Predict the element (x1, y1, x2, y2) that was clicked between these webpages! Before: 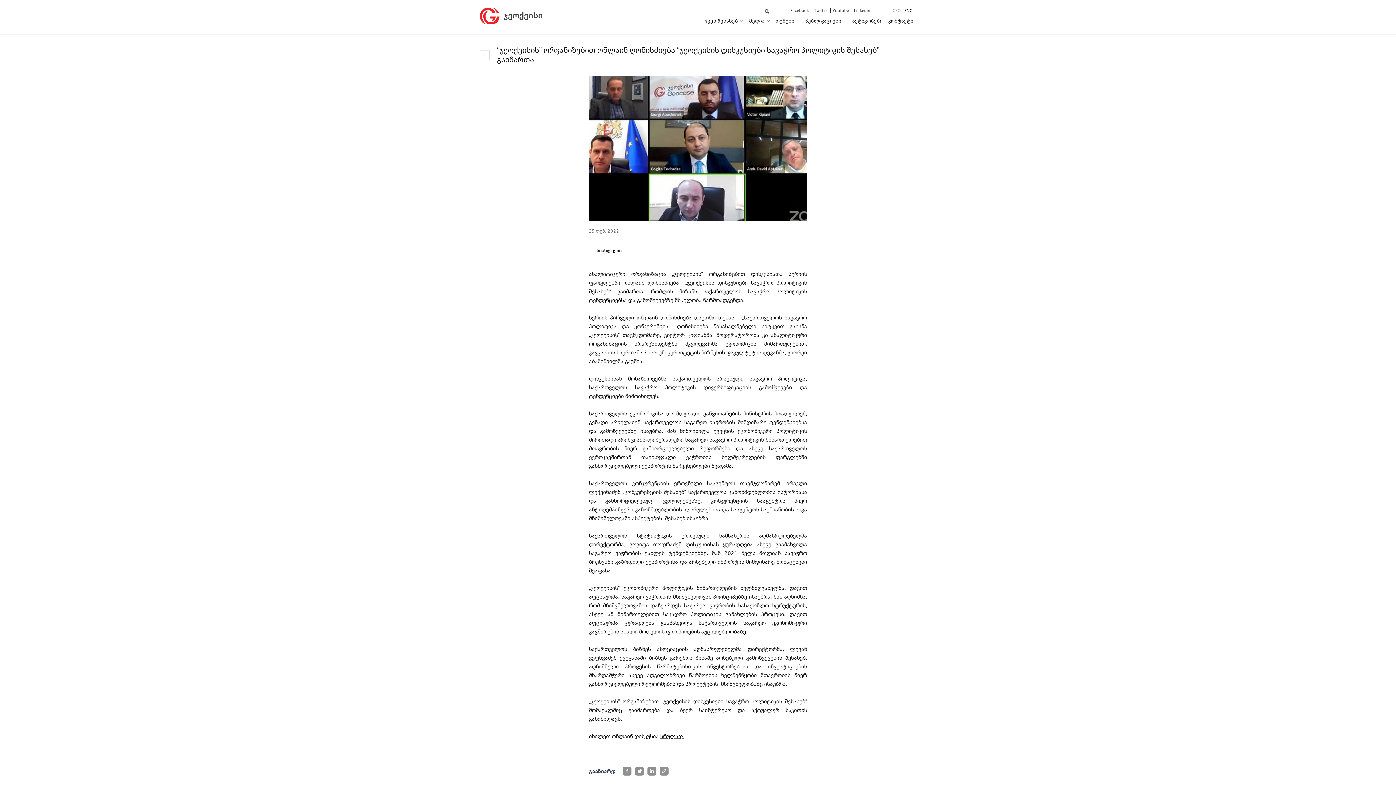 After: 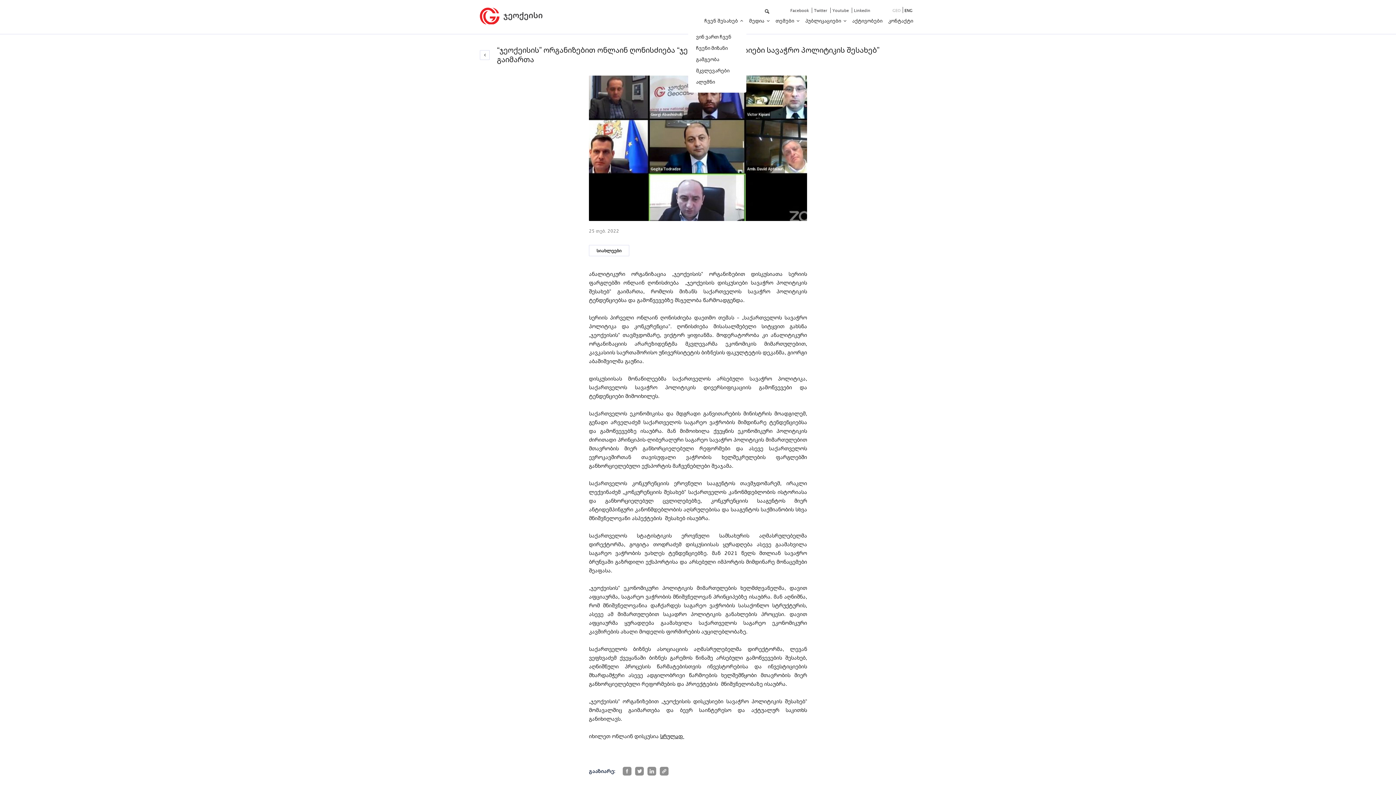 Action: bbox: (701, 15, 746, 26) label: ჩვენ შესახებ 